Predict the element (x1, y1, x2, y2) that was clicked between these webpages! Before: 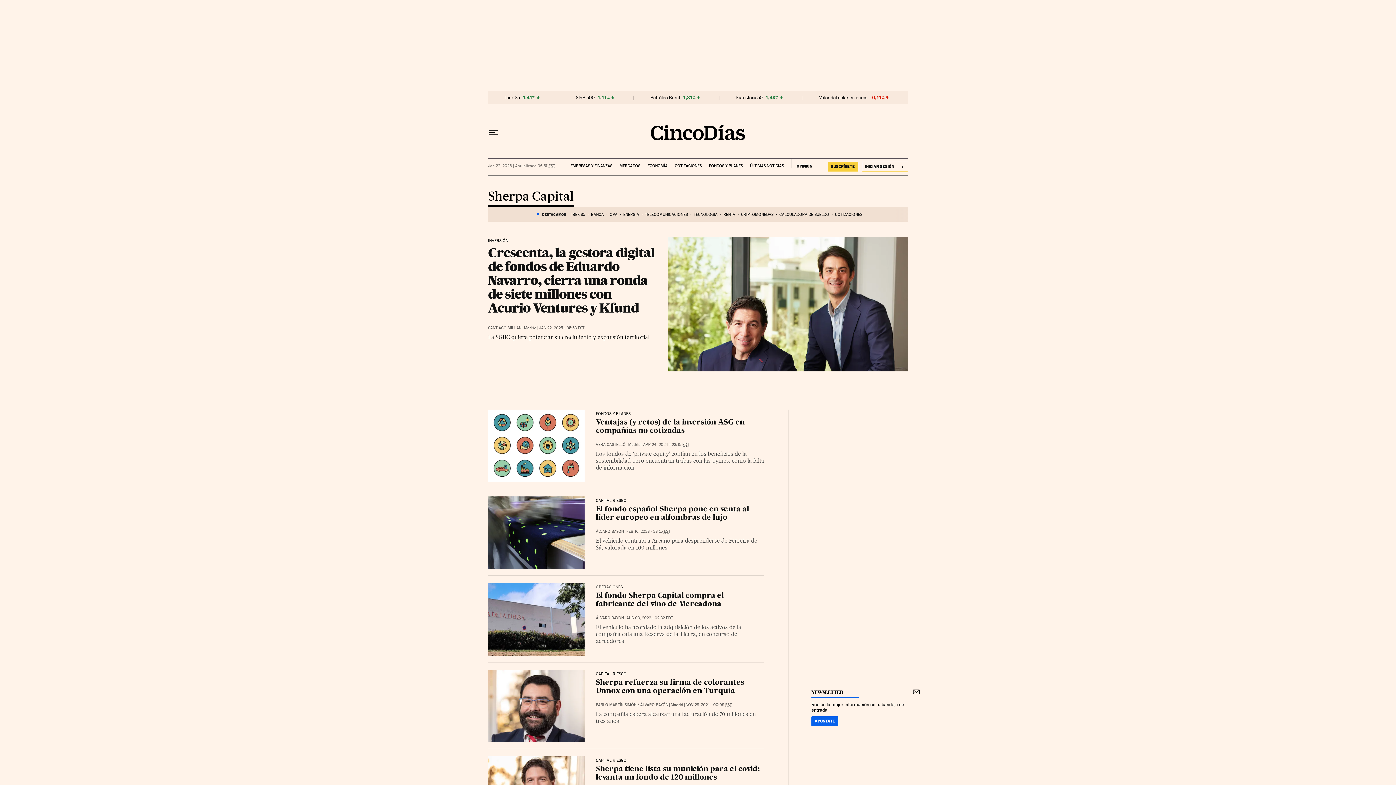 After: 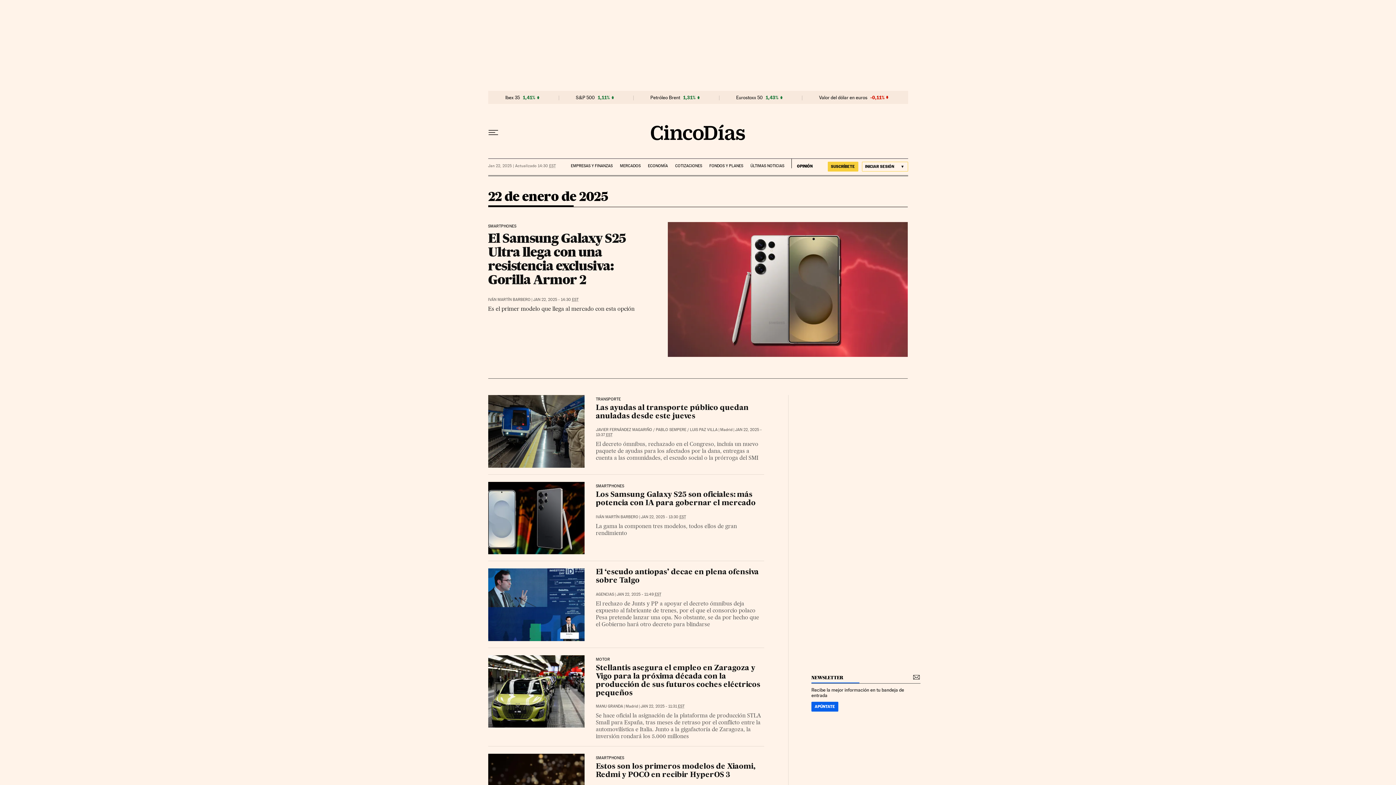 Action: bbox: (539, 325, 584, 330) label: JAN 22, 2025 - 05:53 EST